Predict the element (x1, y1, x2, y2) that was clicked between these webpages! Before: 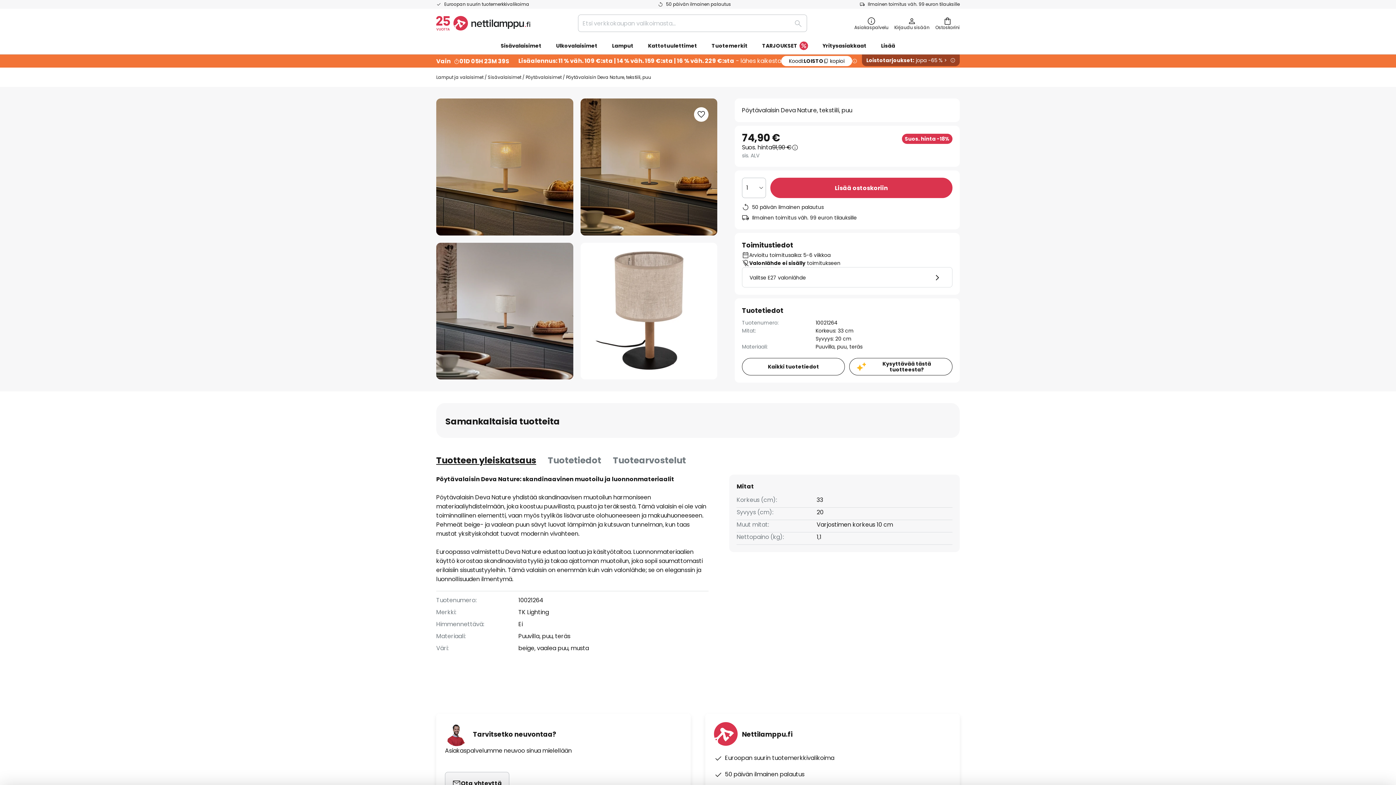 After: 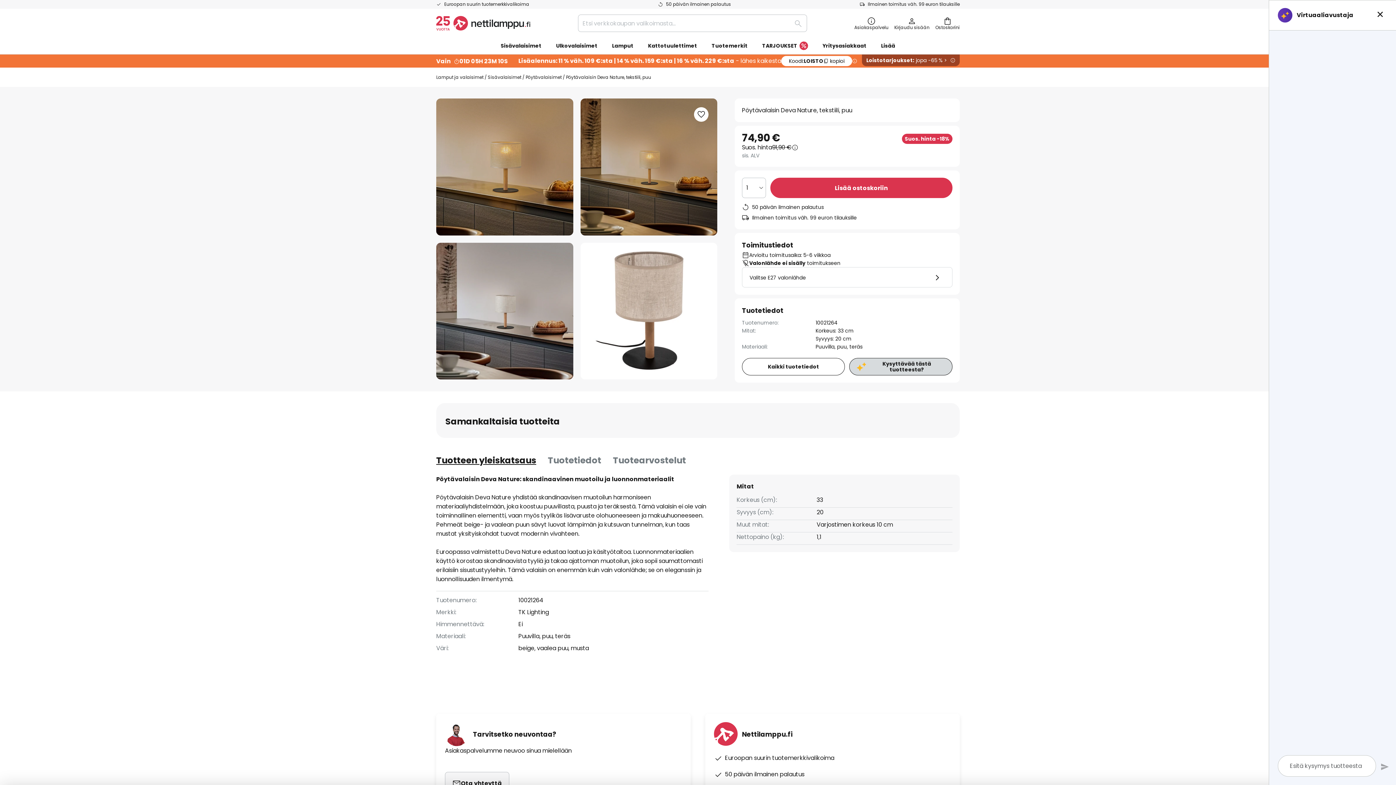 Action: label: Kysyttävää tästä tuotteesta? bbox: (849, 358, 952, 375)